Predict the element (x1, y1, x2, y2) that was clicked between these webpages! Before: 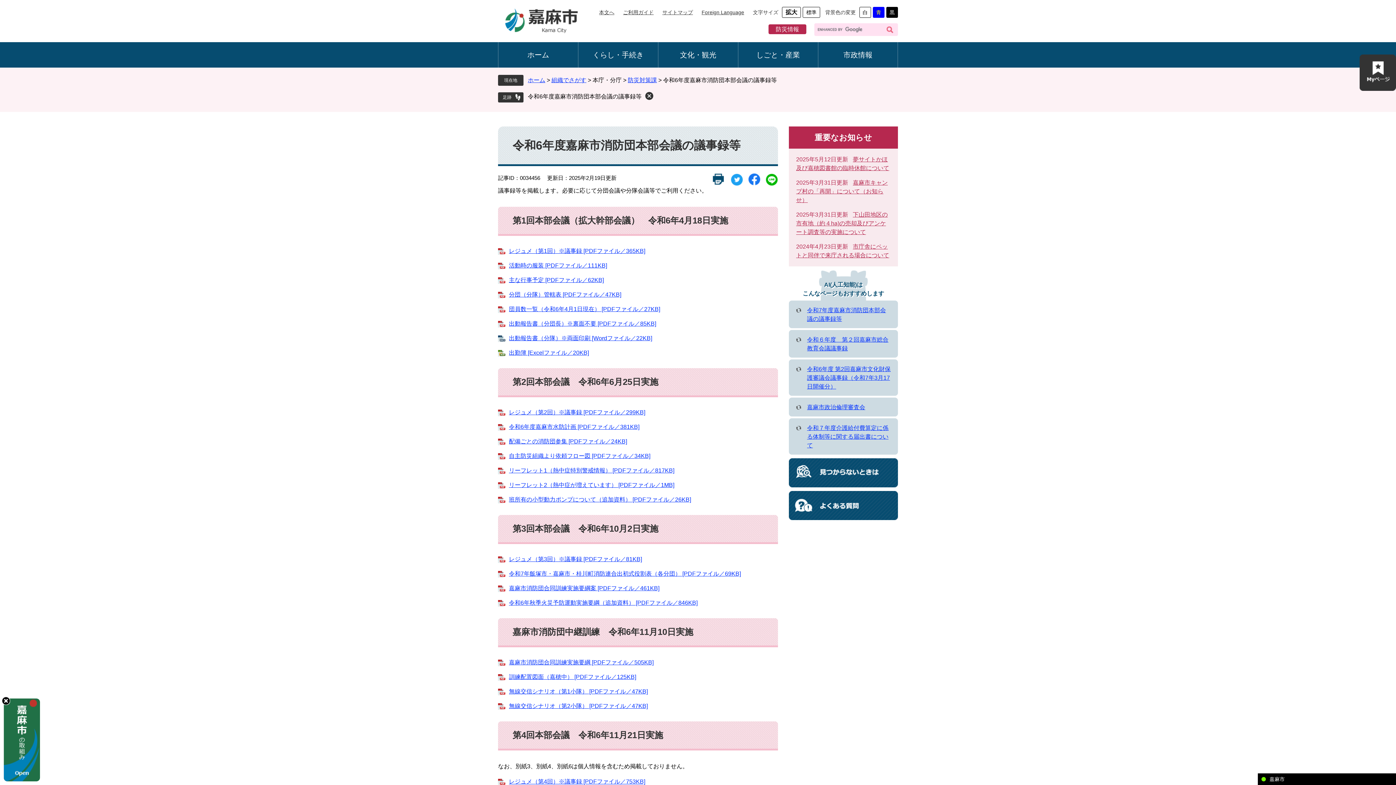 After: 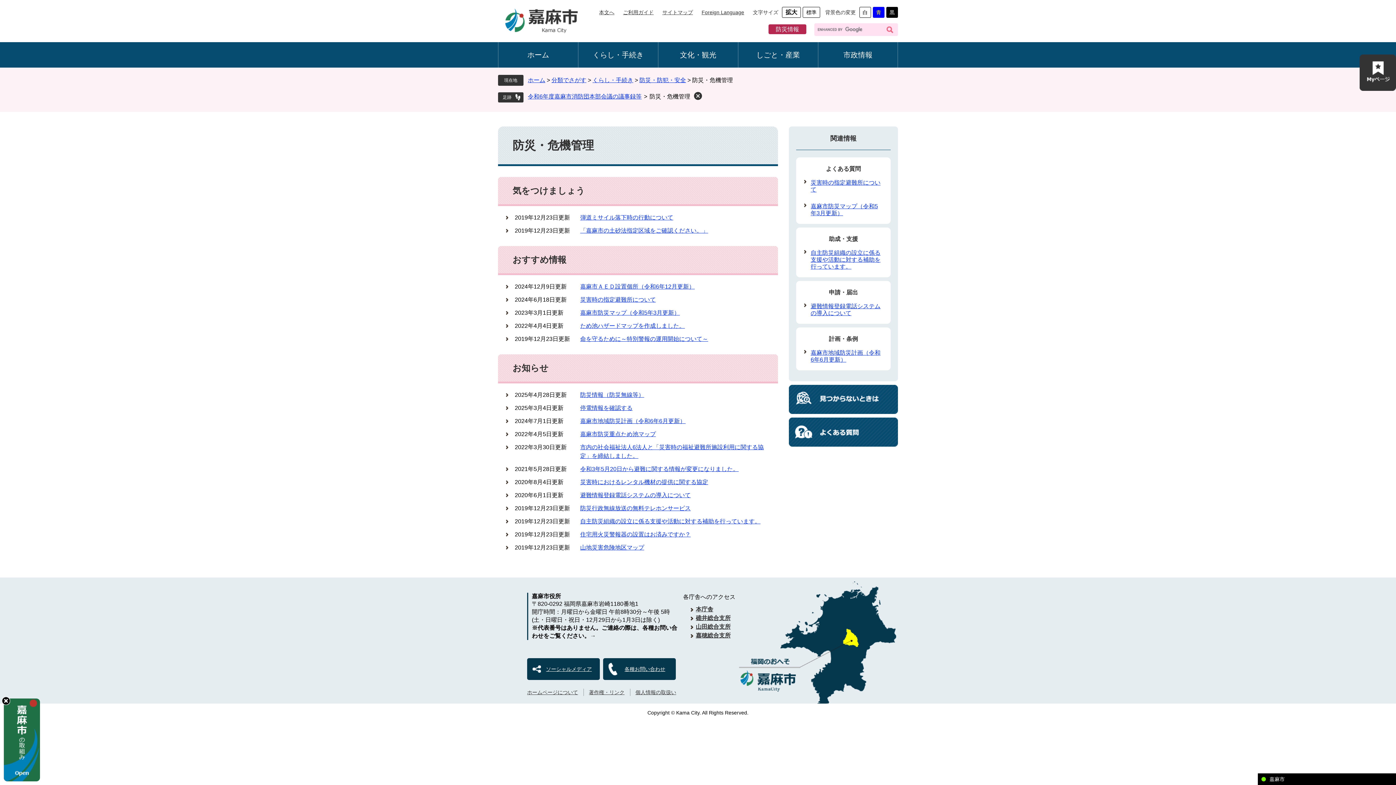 Action: bbox: (768, 24, 806, 34) label: 防災情報